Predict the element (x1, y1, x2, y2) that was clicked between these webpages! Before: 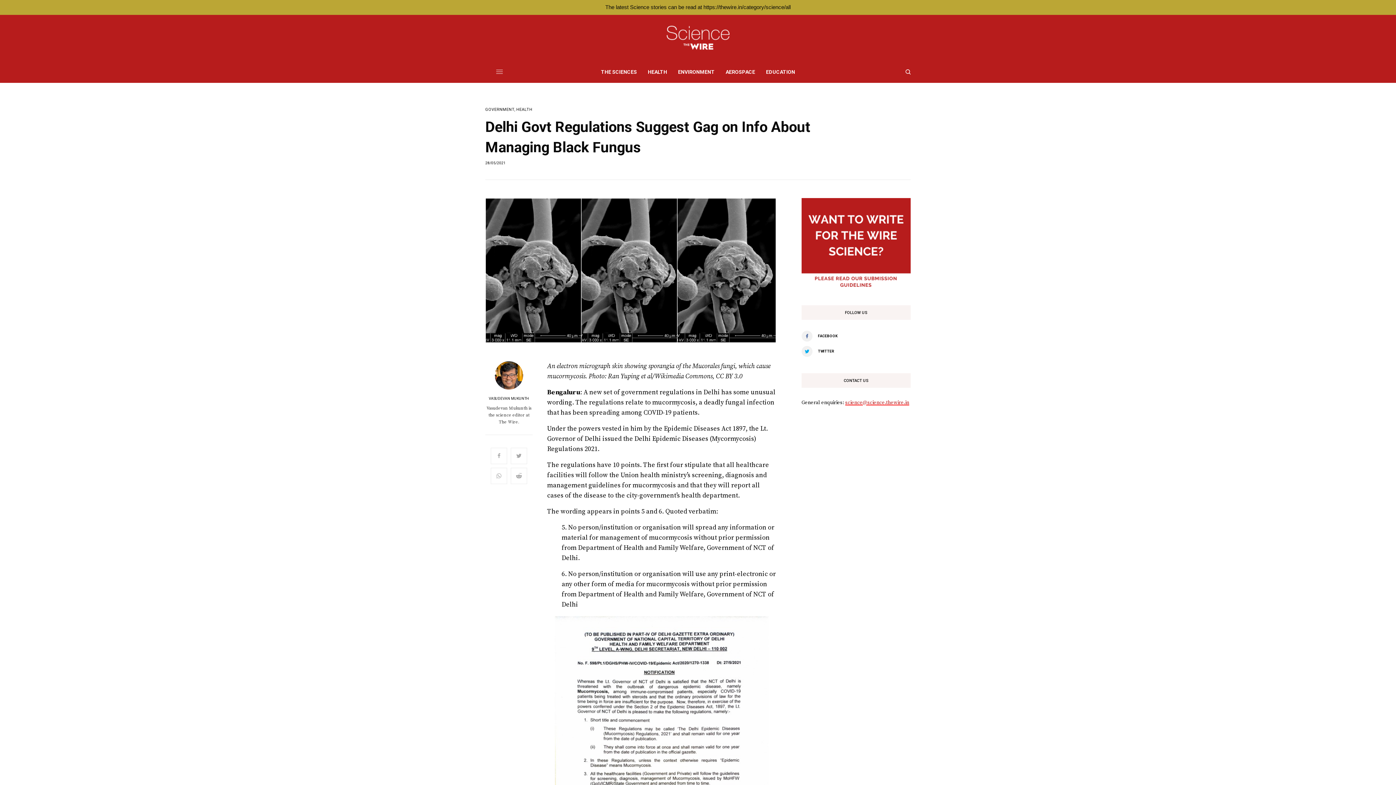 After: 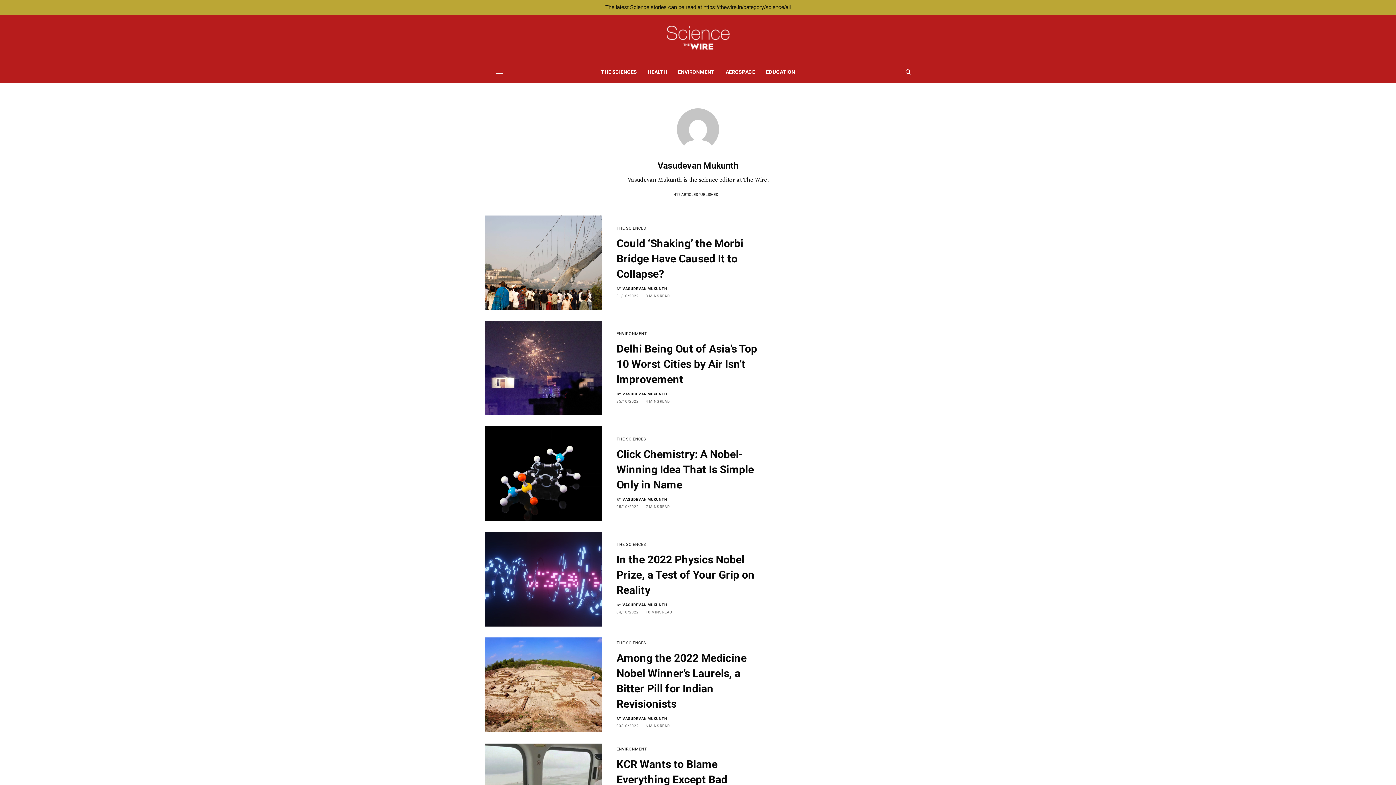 Action: bbox: (485, 397, 532, 400) label: VASUDEVAN MUKUNTH